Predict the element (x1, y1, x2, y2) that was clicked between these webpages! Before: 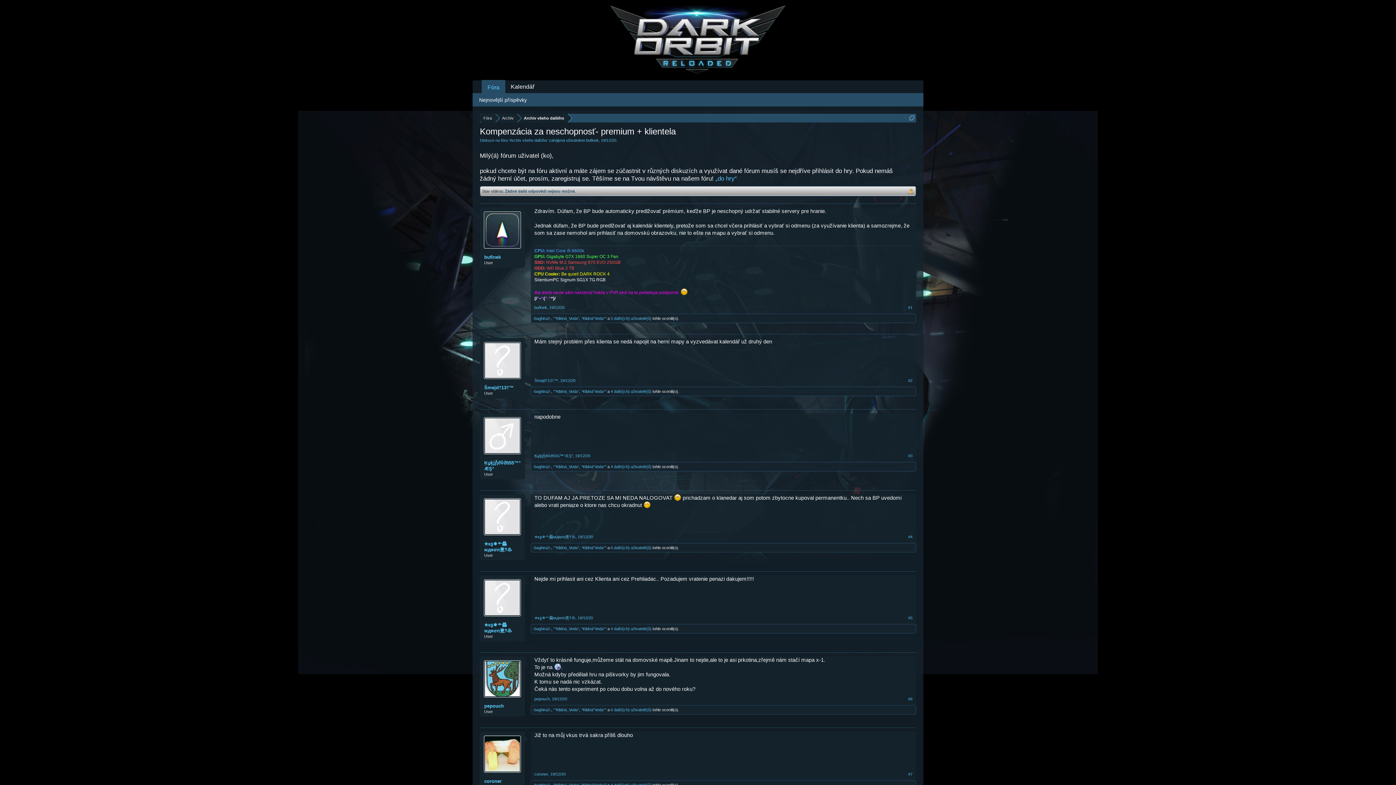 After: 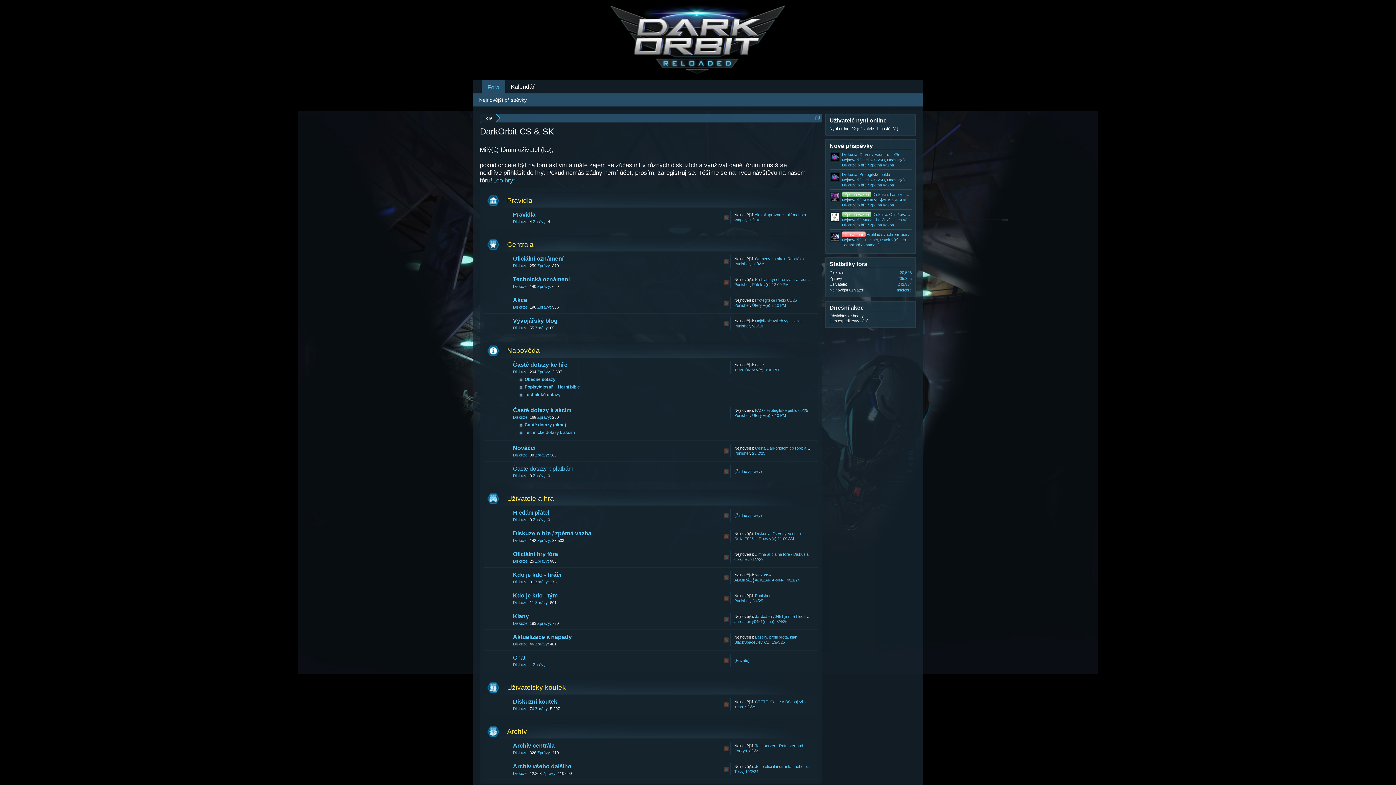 Action: bbox: (484, 579, 521, 616)